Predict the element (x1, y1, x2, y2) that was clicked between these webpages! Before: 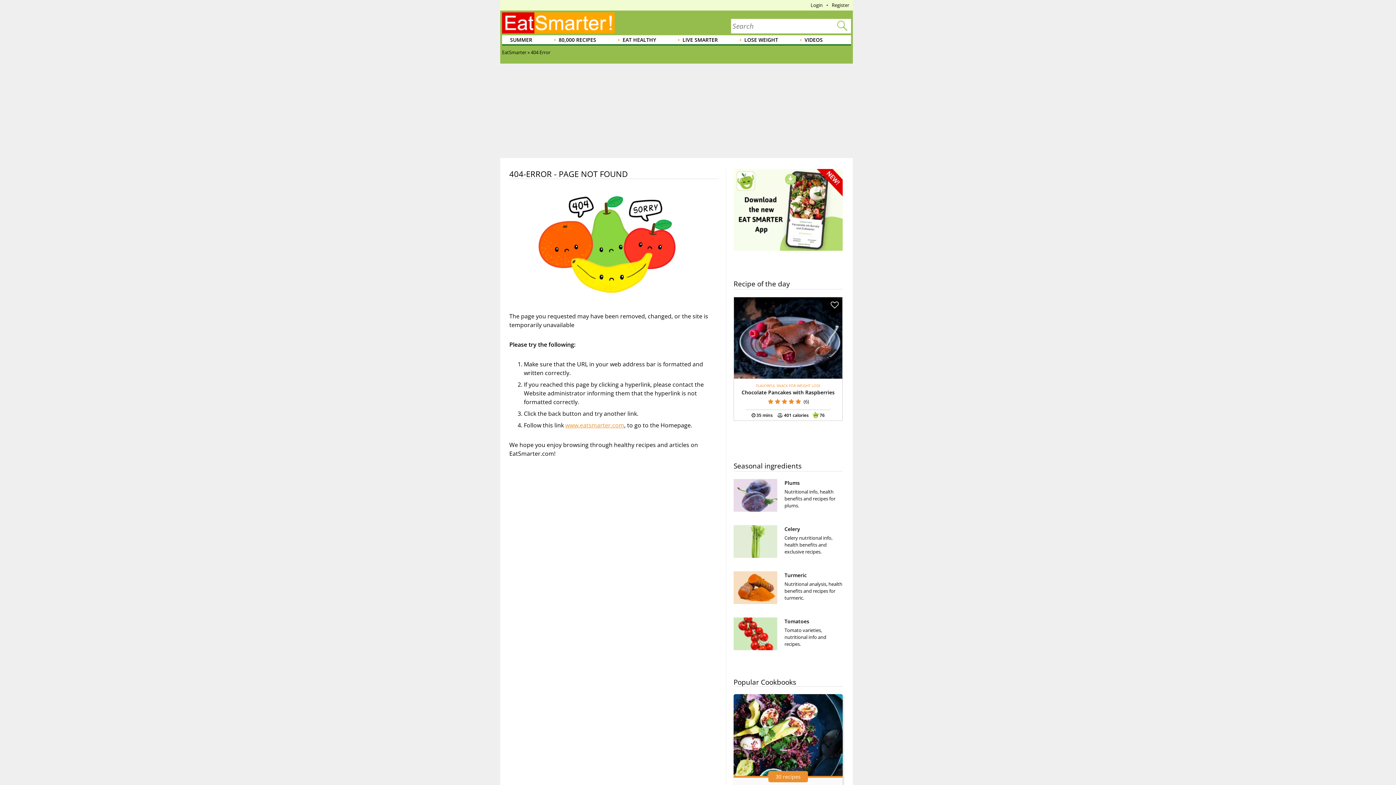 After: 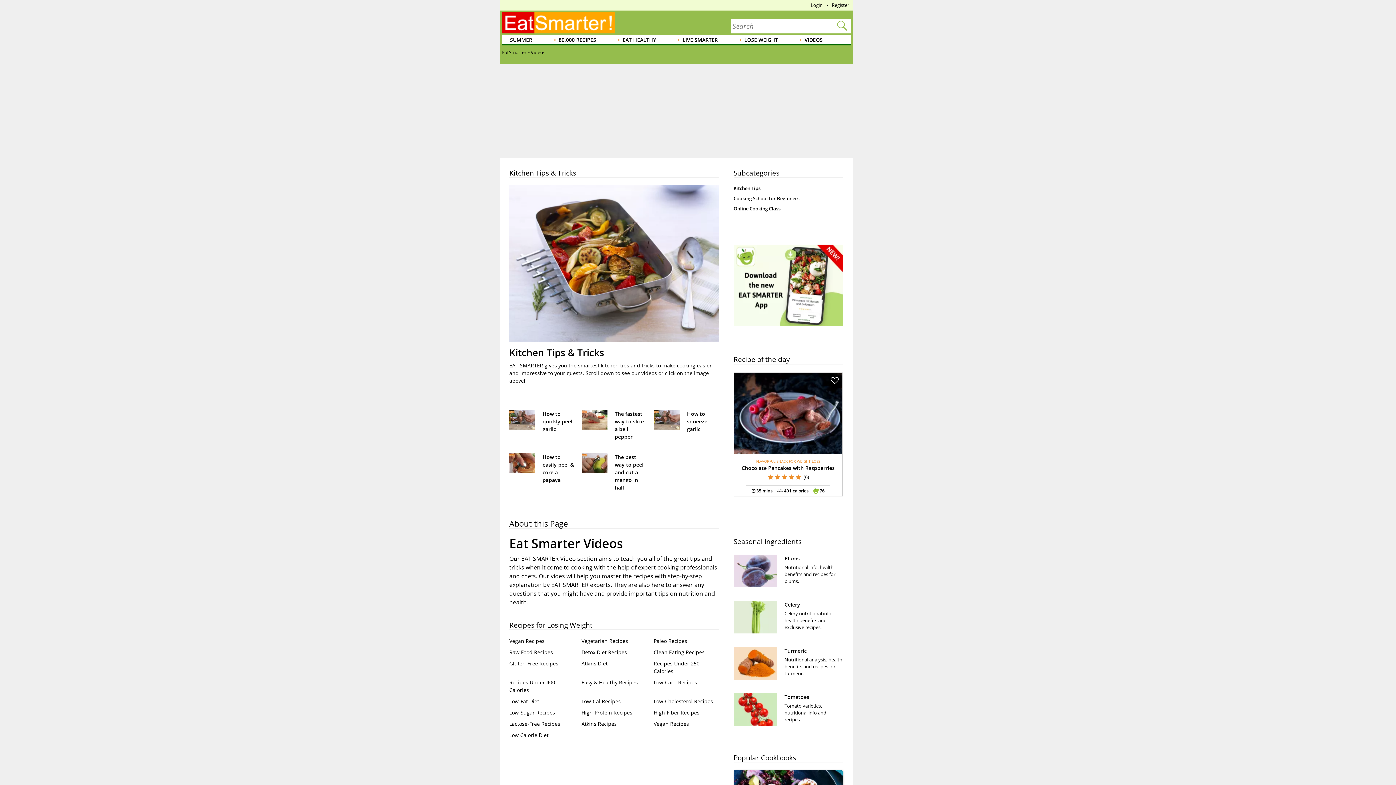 Action: label: VIDEOS bbox: (799, 35, 823, 45)